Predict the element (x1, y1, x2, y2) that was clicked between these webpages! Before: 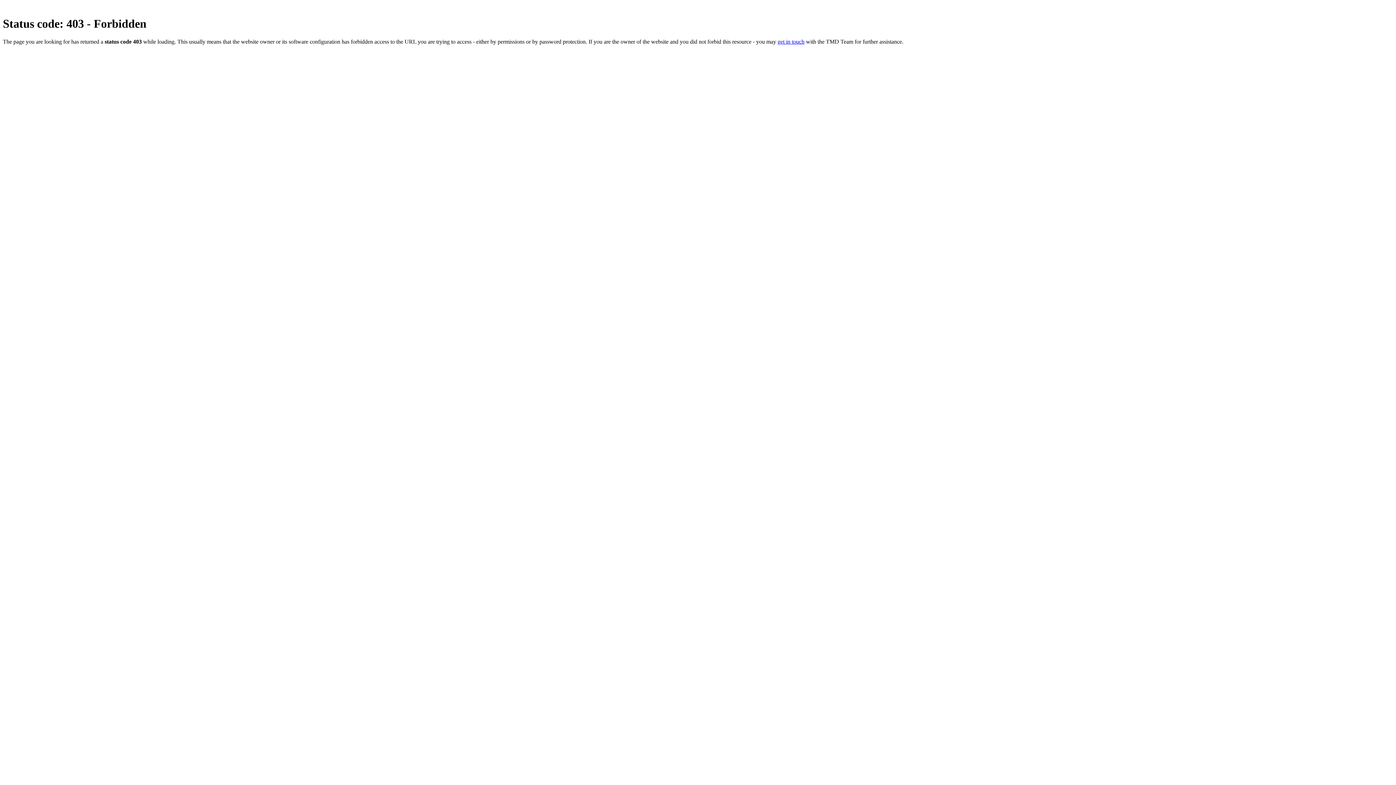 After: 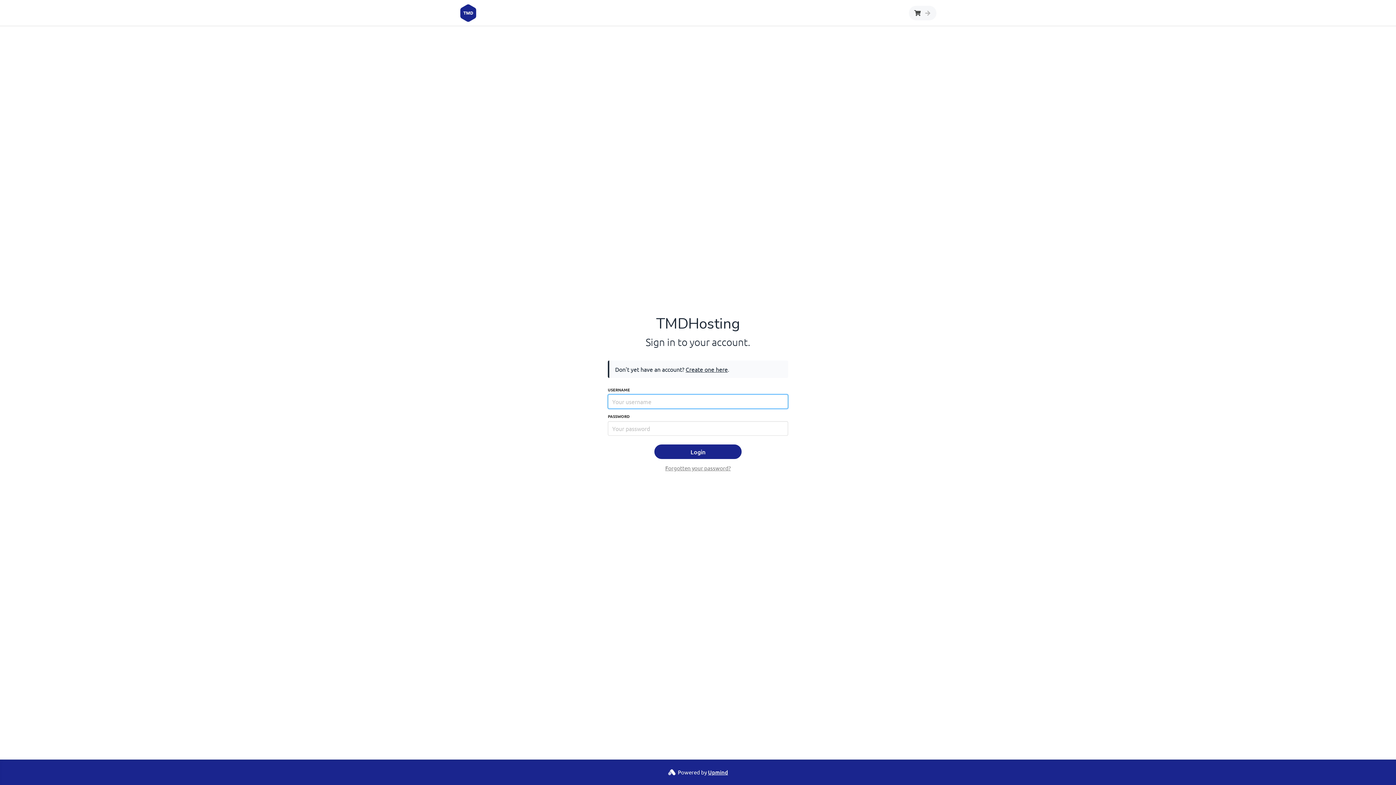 Action: bbox: (777, 38, 804, 44) label: get in touch